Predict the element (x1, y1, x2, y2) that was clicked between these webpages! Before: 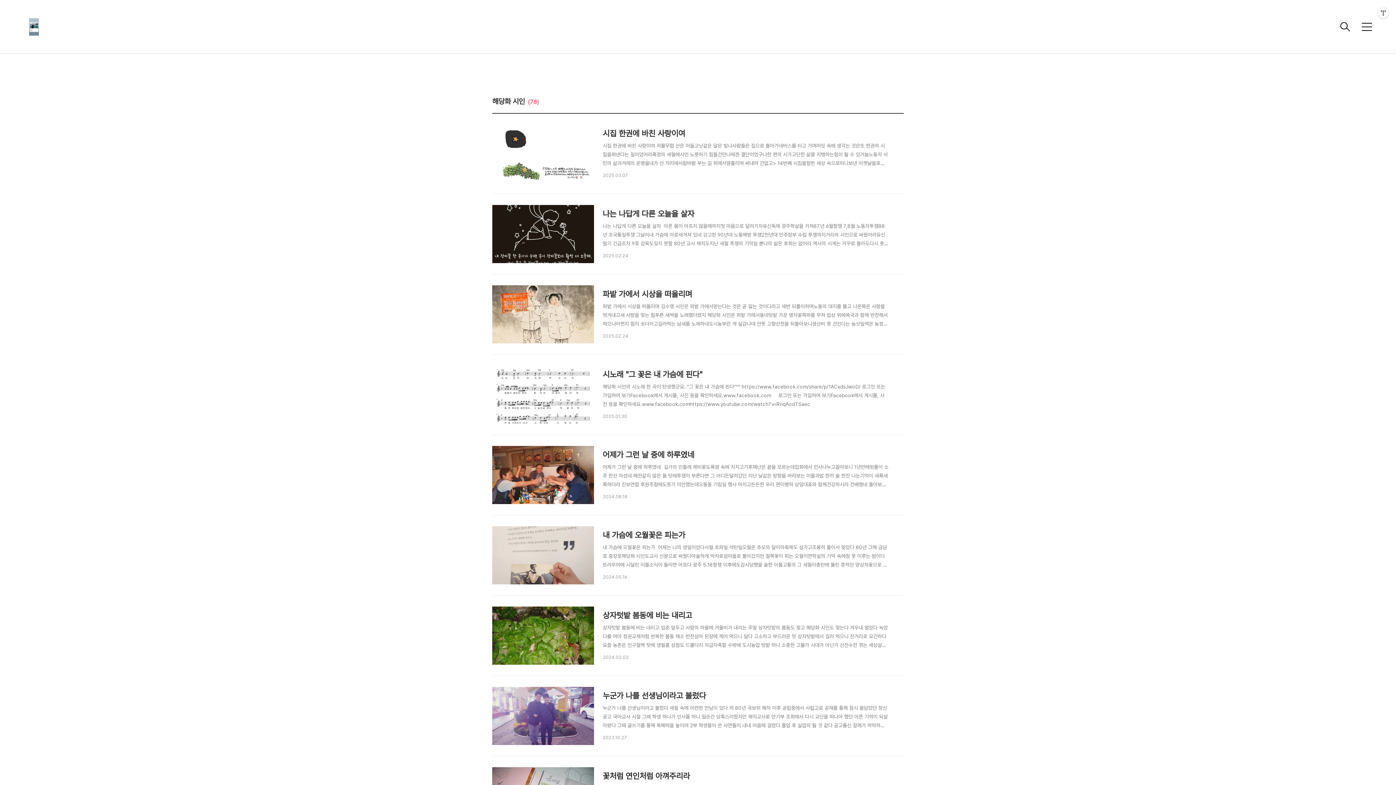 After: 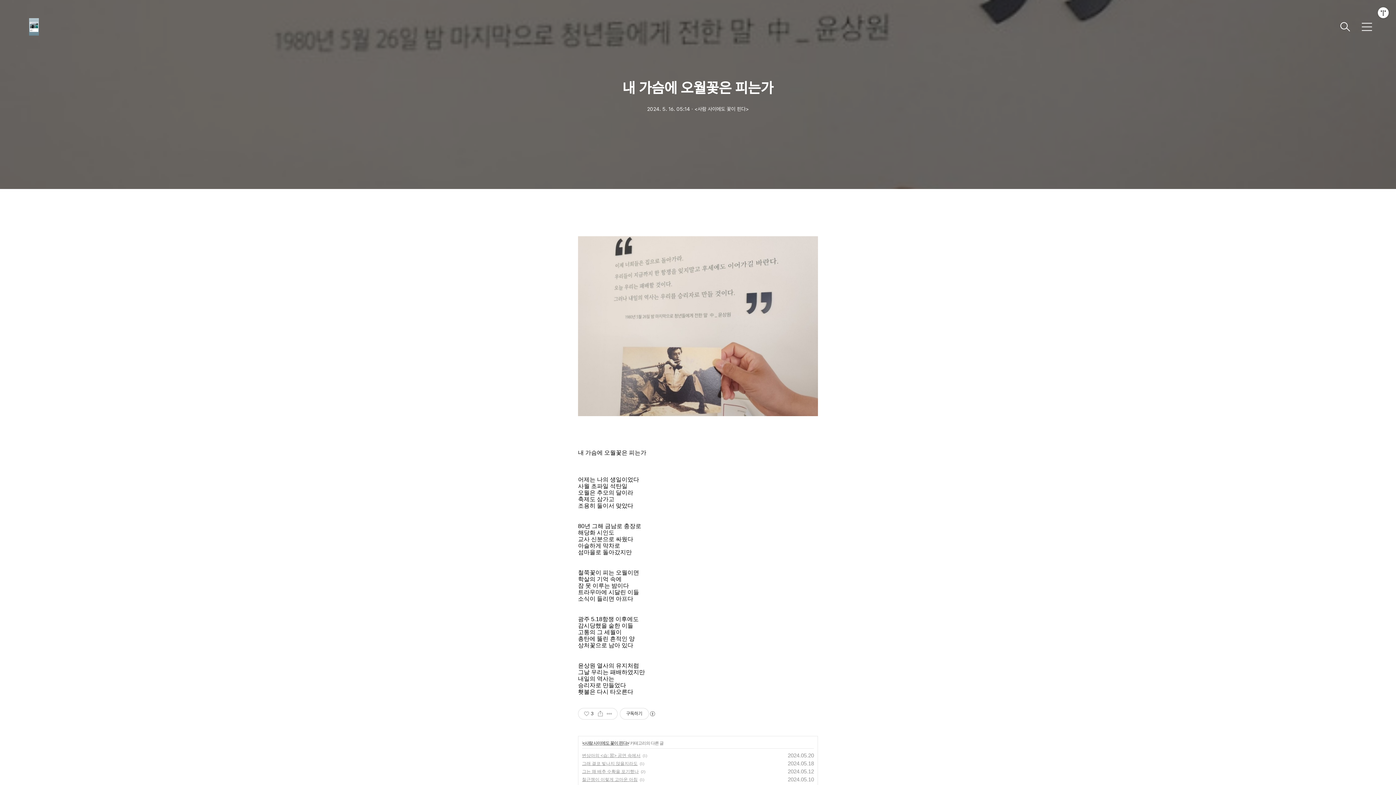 Action: label: 내 가슴에 오월꽃은 피는가

내 가슴에 오월꽃은 피는가  어제는 나의 생일이었다사월 초파일 석탄일오월은 추모의 달이라축제도 삼가고조용히 둘이서 맞았다 80년 그해 금남로 충장로해당화 시인도교사 신분으로 싸웠다아슬하게 막차로섬마을로 돌아갔지만 철쭉꽃이 피는 오월이면학살의 기억 속에잠 못 이루는 밤이다트라우마에 시달린 이들소식이 들리면 아프다 광주 5.18항쟁 이후에도감시당했을 숱한 이들고통의 그 세월이총탄에 뚫린 흔적인 양상처꽃으로 남아 있다 윤상원 열사의 유지처럼그날 우리는 패배하였지만내일의 역사는승리자로 만들었다횃불은 다시 타오른다

2024.05.16 bbox: (492, 526, 904, 581)